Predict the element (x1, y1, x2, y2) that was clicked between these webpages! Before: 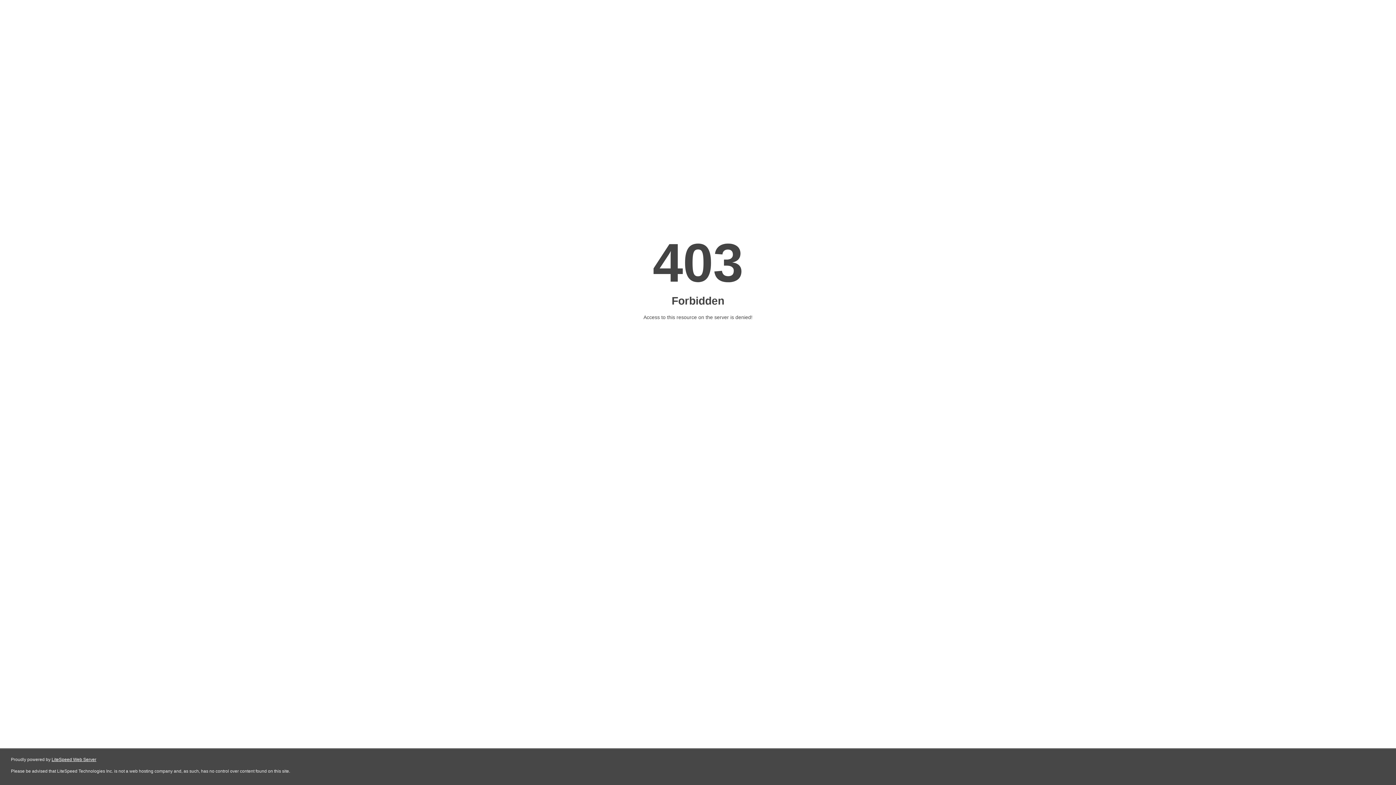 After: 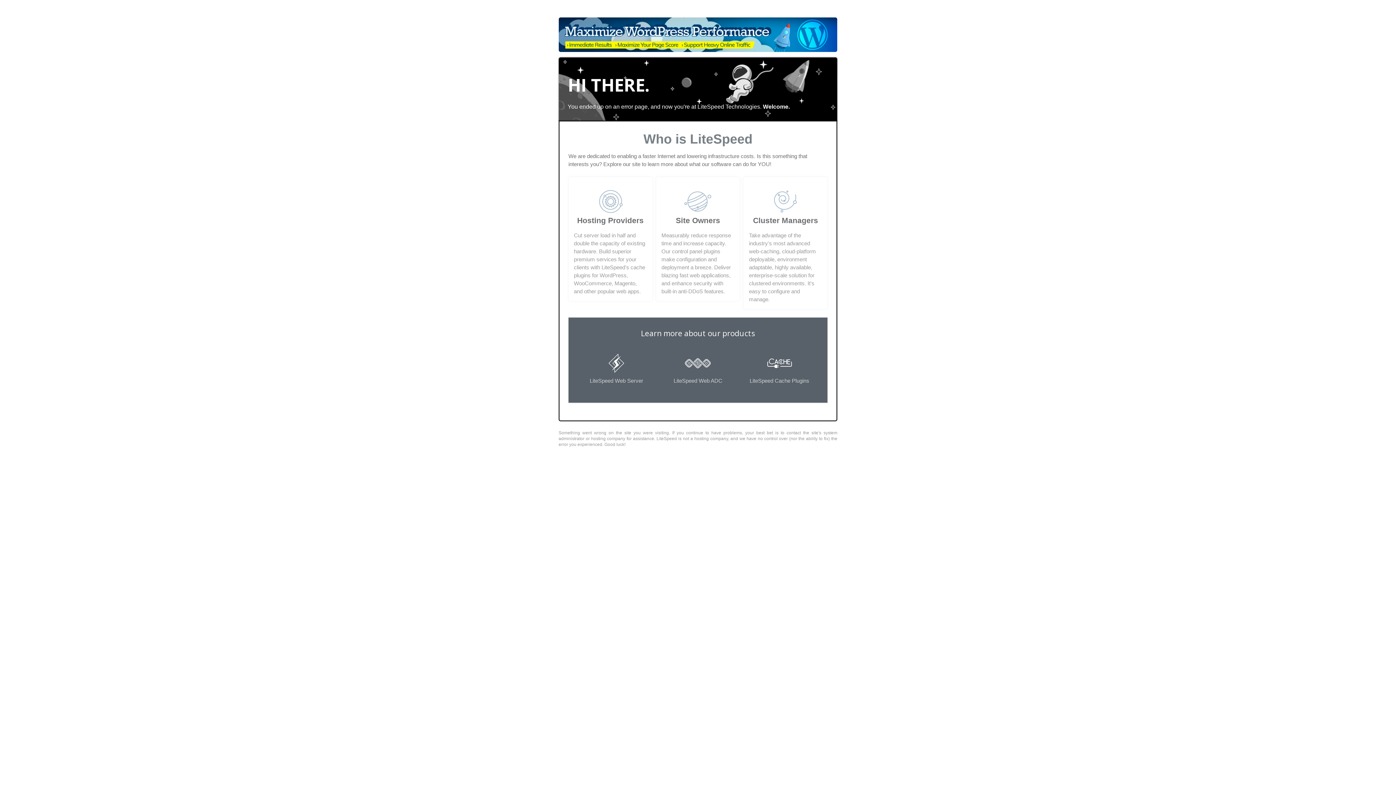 Action: bbox: (51, 757, 96, 762) label: LiteSpeed Web Server